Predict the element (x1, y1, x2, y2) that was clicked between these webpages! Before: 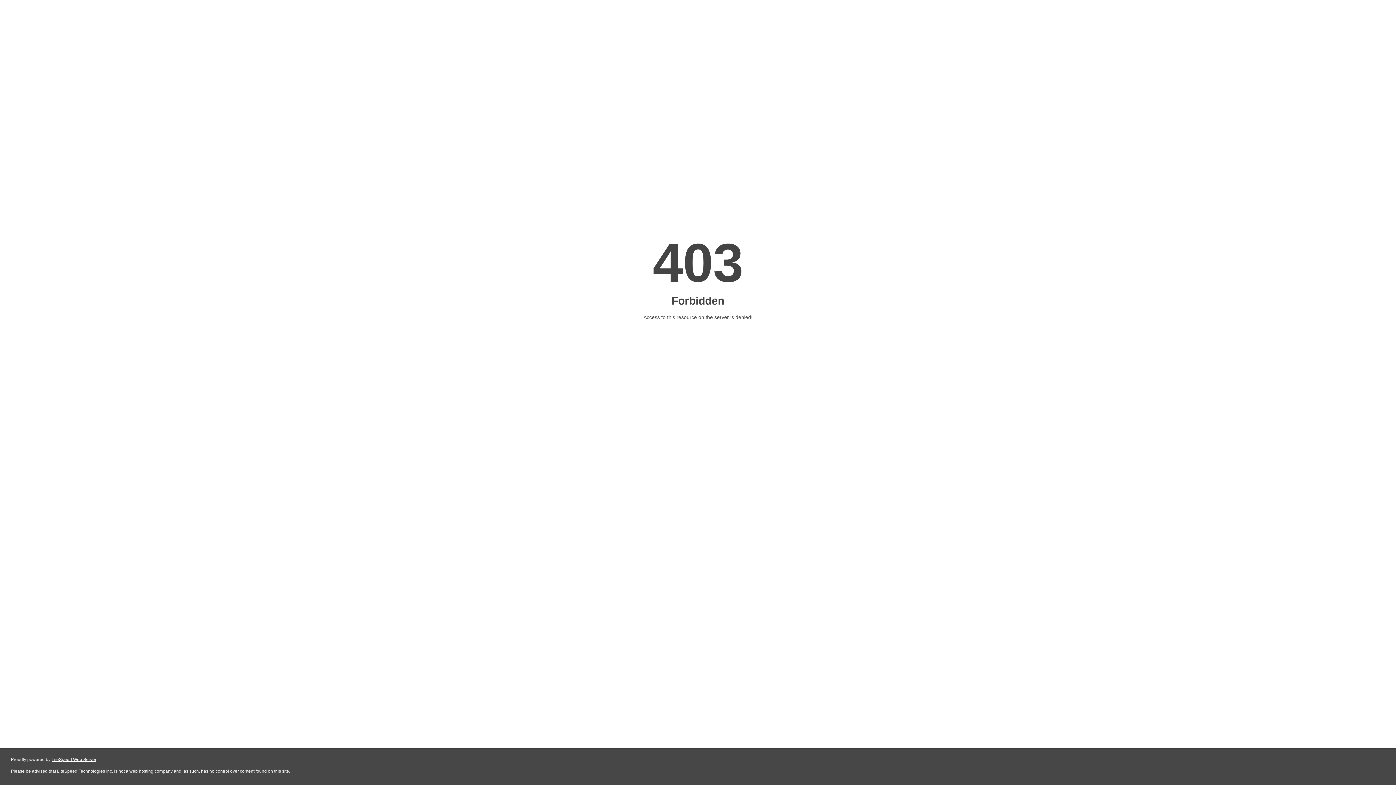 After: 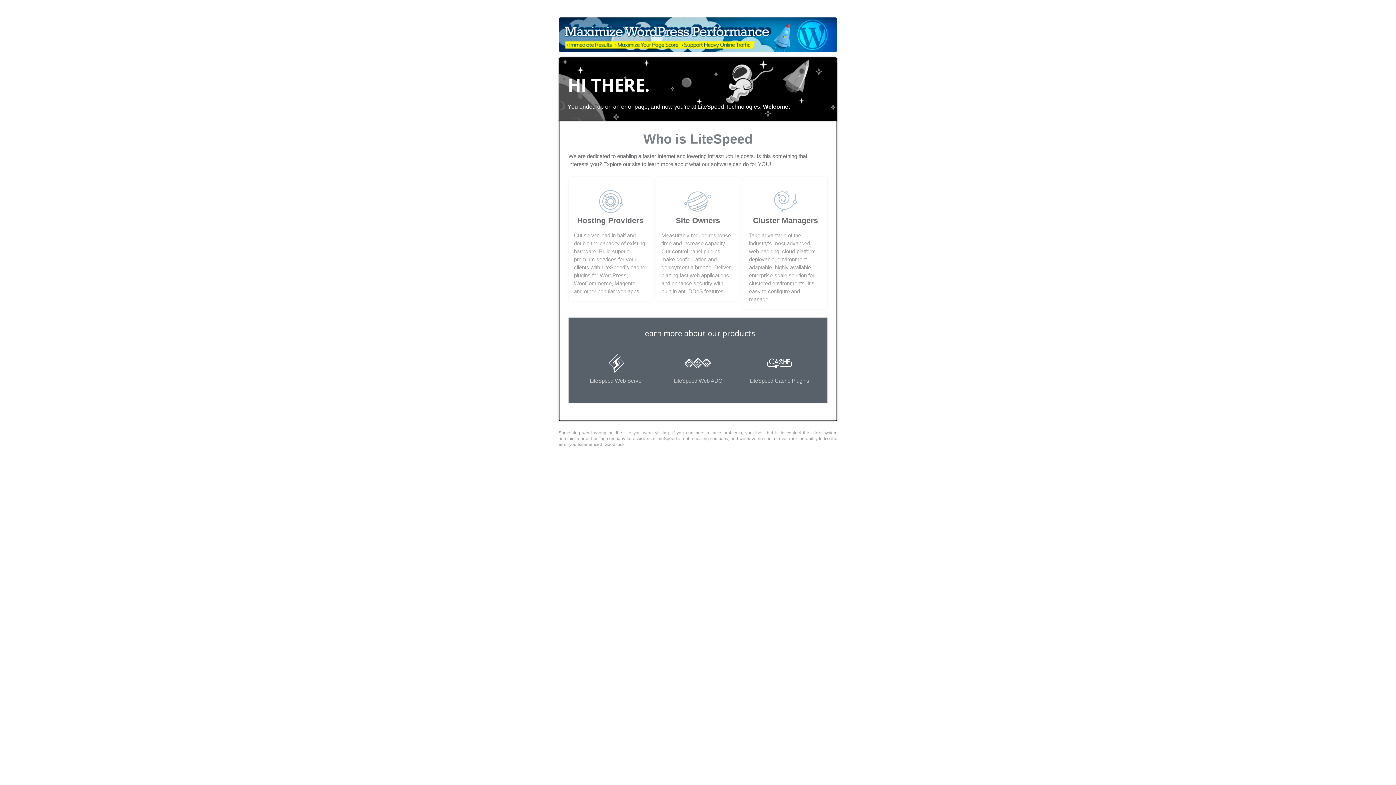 Action: bbox: (51, 757, 96, 762) label: LiteSpeed Web Server